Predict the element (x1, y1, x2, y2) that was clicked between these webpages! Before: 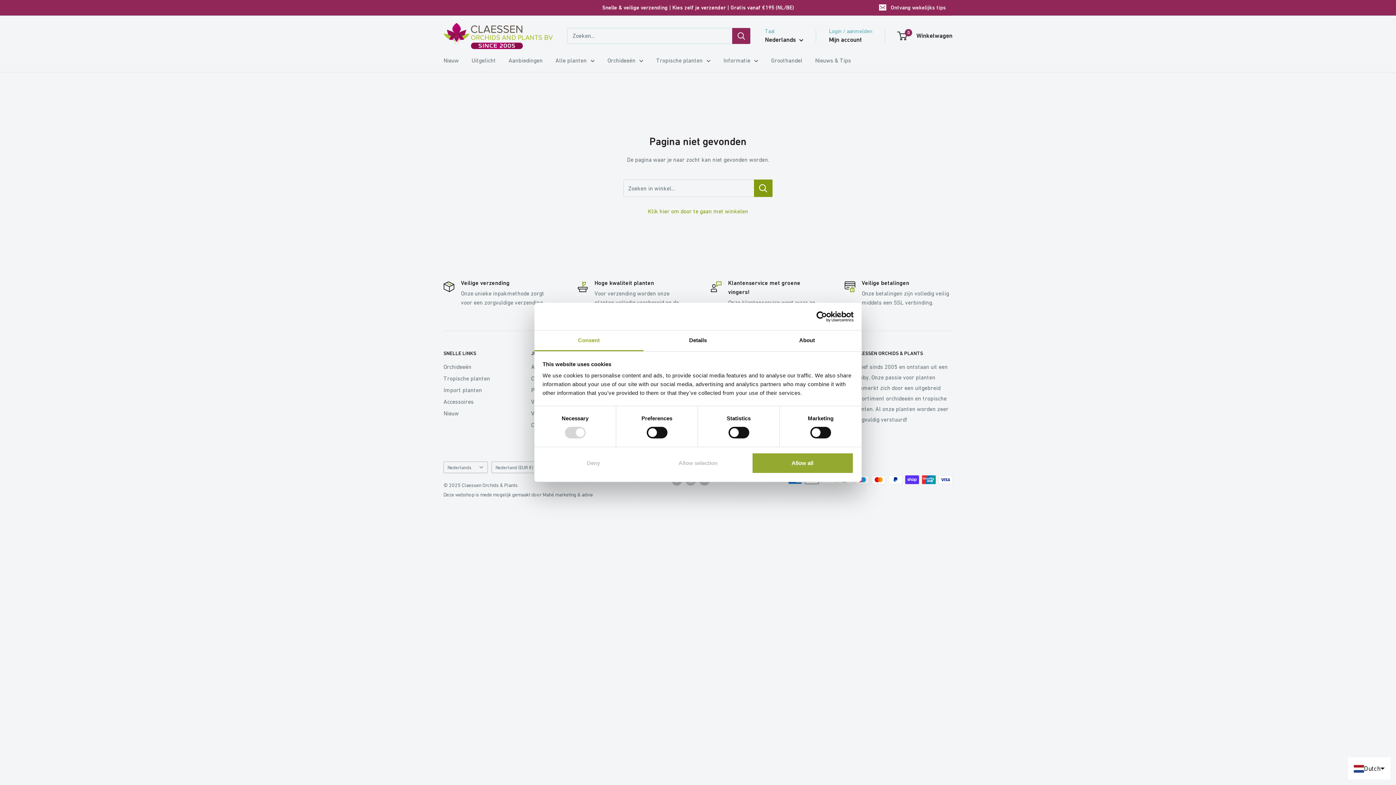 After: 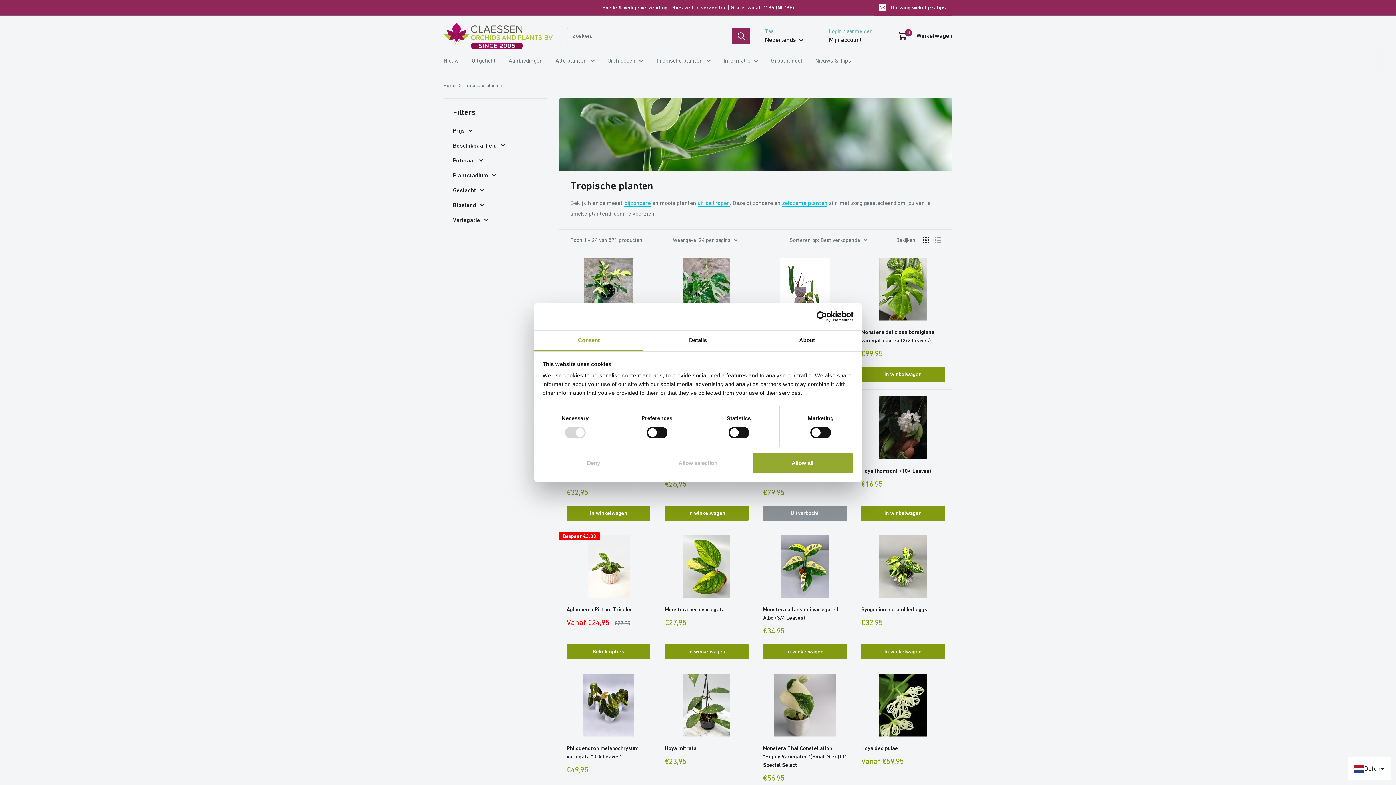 Action: label: Tropische planten bbox: (443, 372, 505, 384)